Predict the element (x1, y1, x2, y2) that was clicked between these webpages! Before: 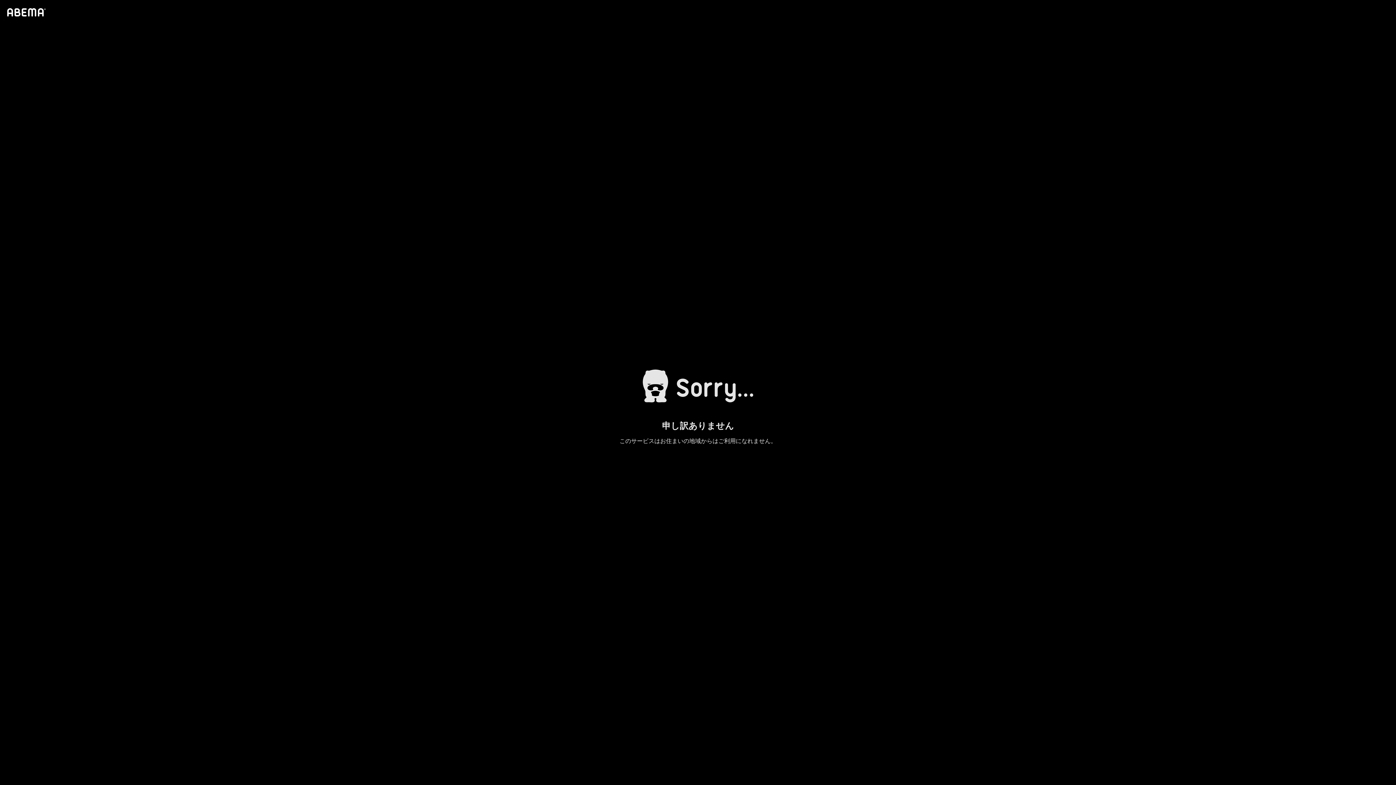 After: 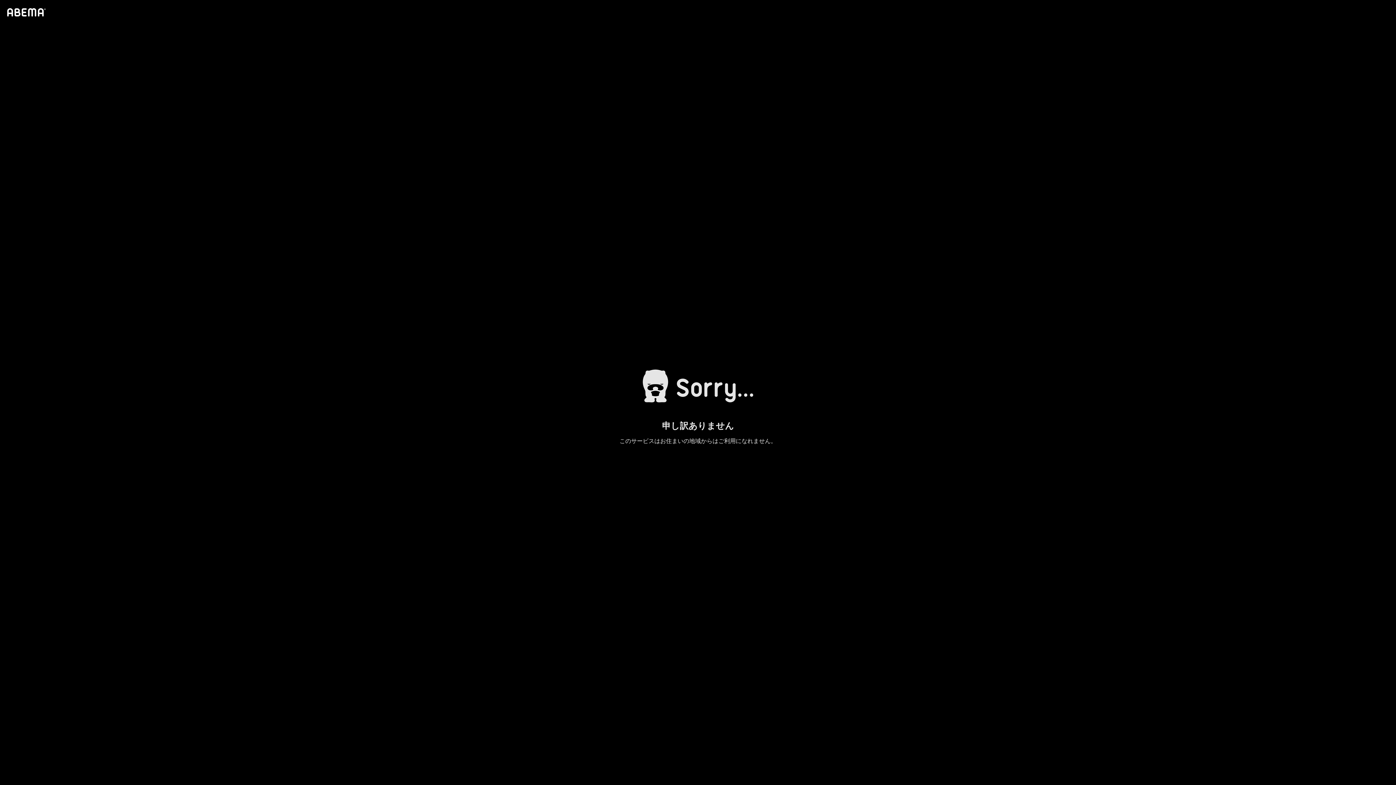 Action: bbox: (4, 1, 46, 23)